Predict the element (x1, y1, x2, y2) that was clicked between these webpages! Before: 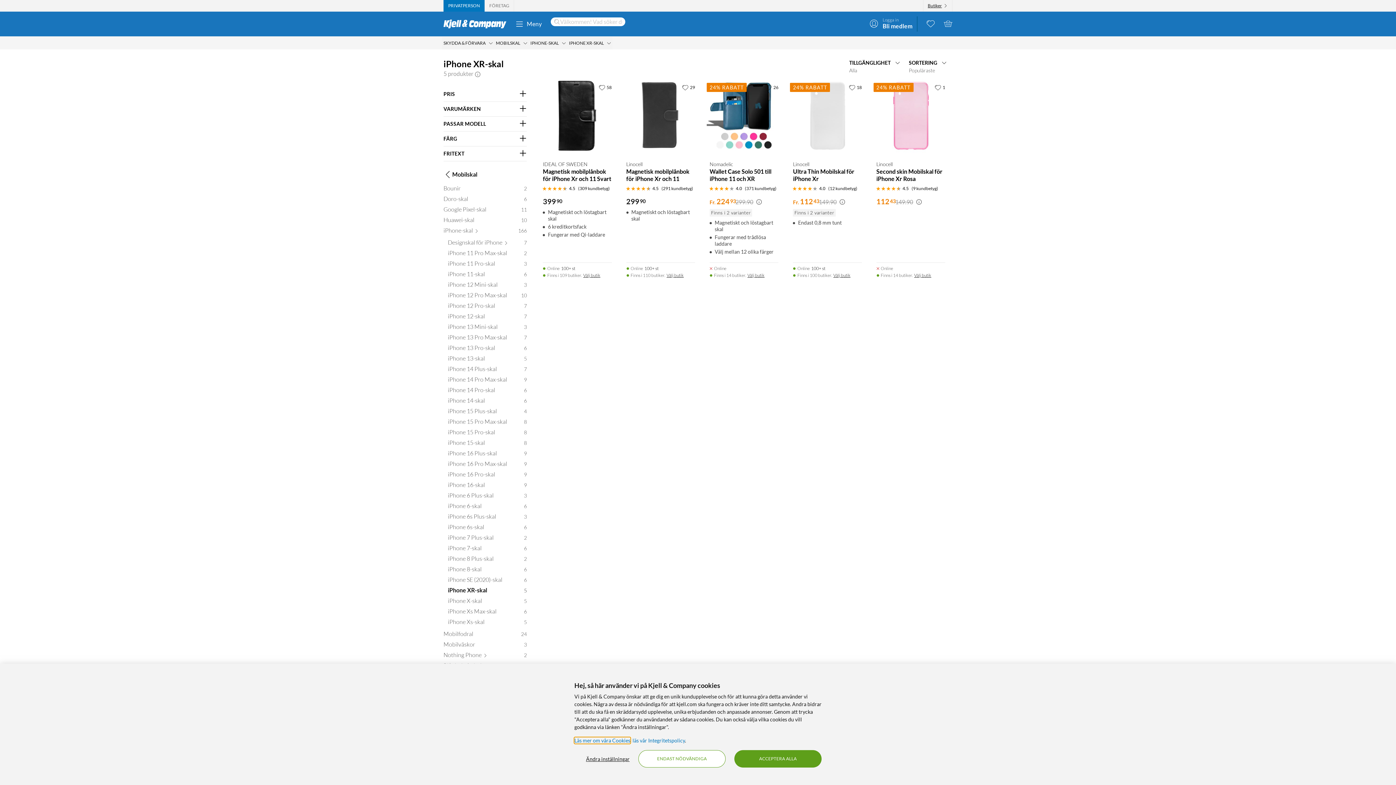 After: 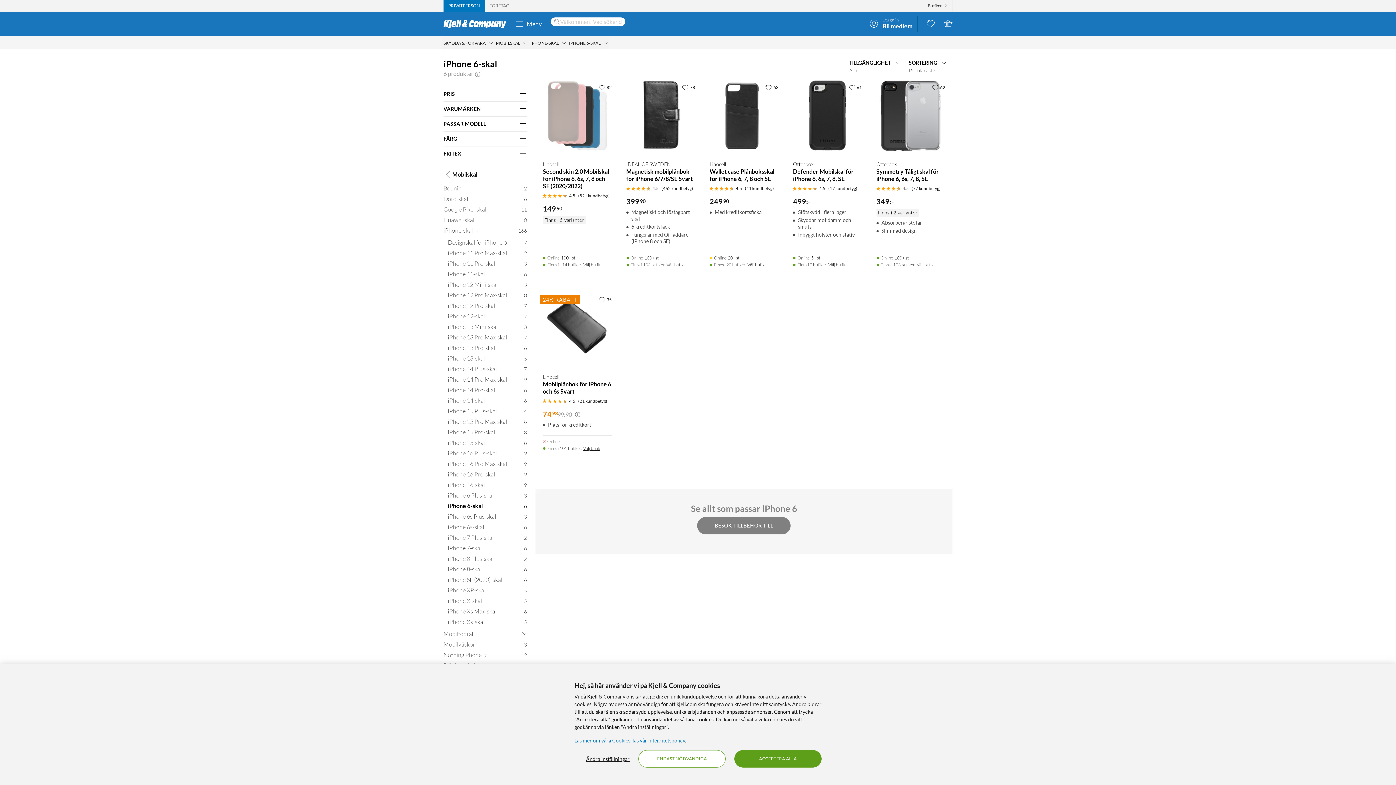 Action: label: iPhone 6-skal
6 bbox: (448, 502, 527, 513)